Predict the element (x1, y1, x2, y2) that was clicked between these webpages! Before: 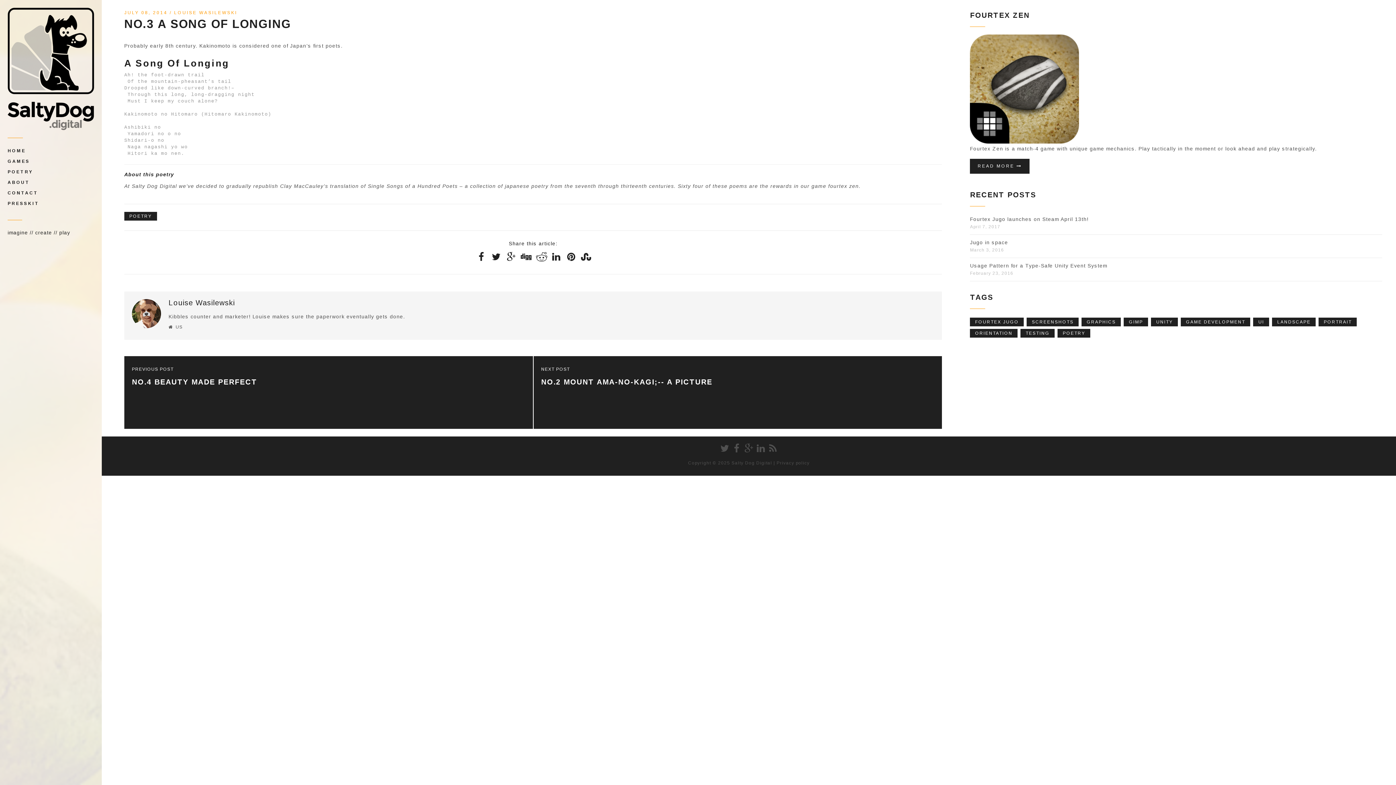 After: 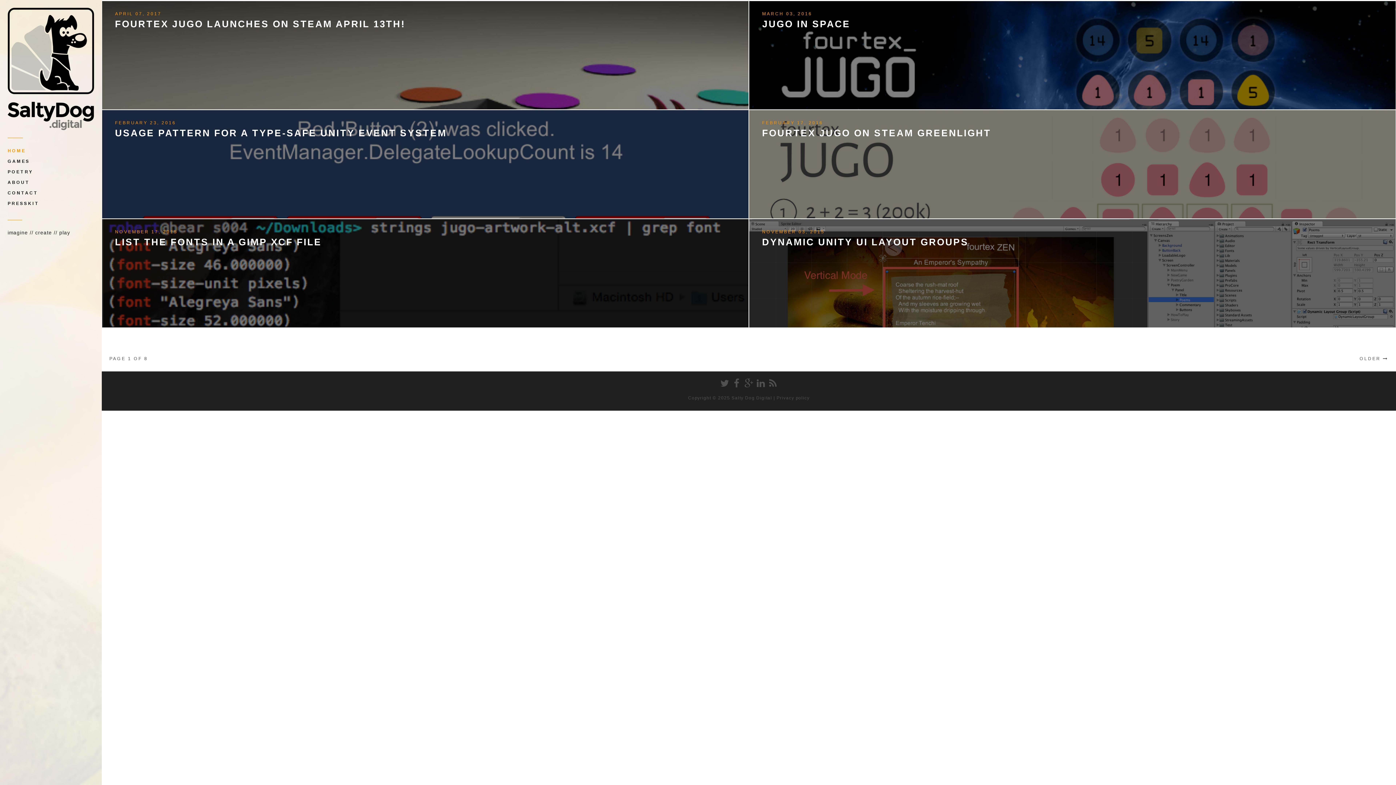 Action: label: Salty Dog Digital bbox: (731, 460, 772, 465)